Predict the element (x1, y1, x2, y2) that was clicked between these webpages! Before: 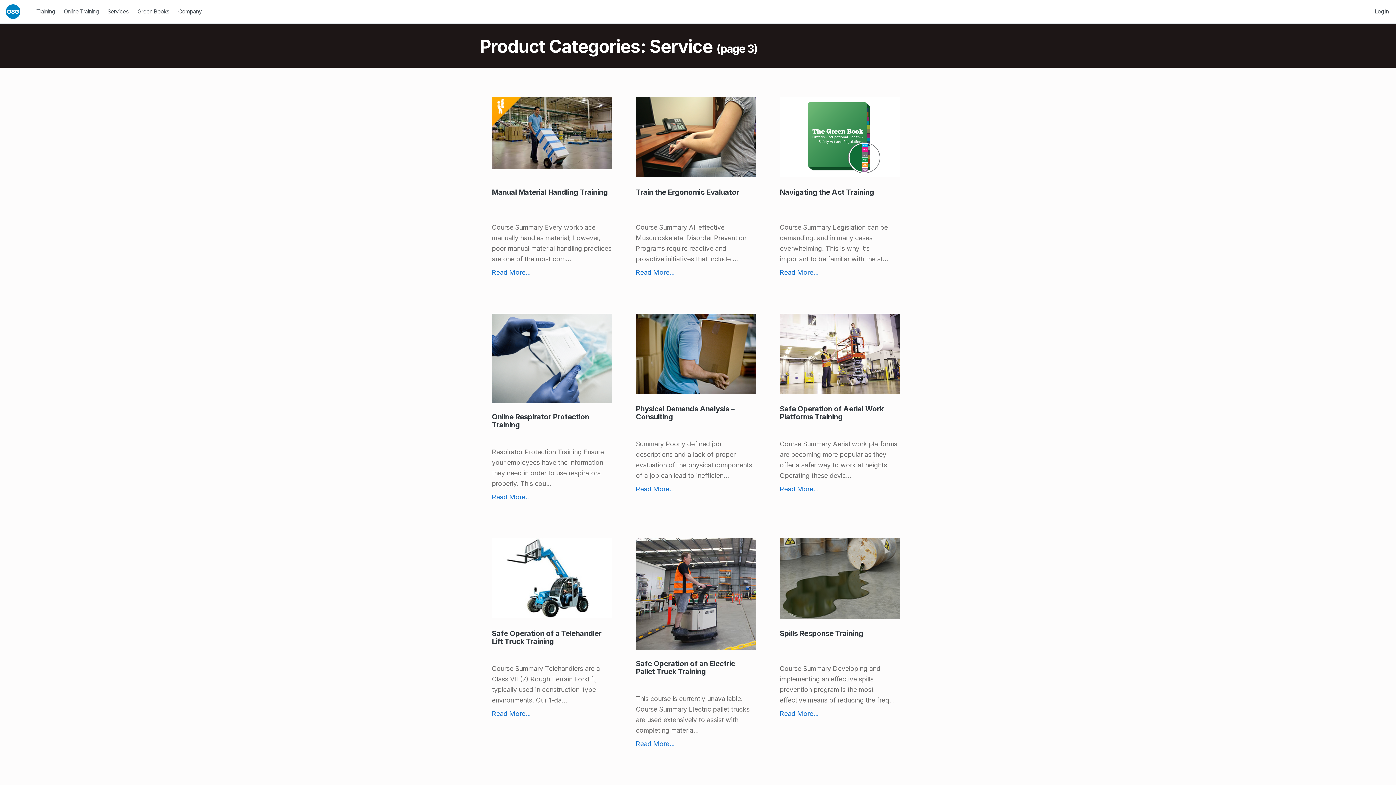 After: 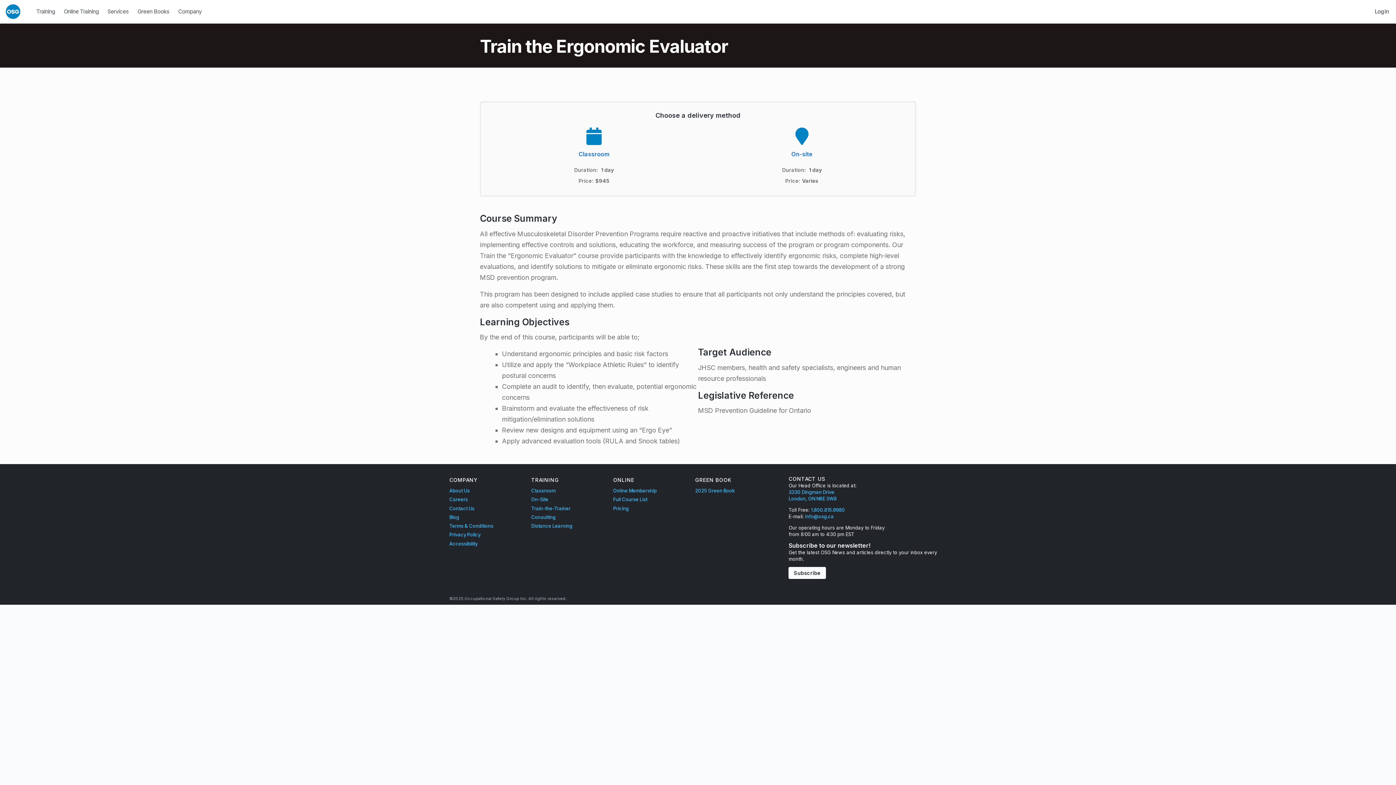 Action: bbox: (636, 97, 756, 177)